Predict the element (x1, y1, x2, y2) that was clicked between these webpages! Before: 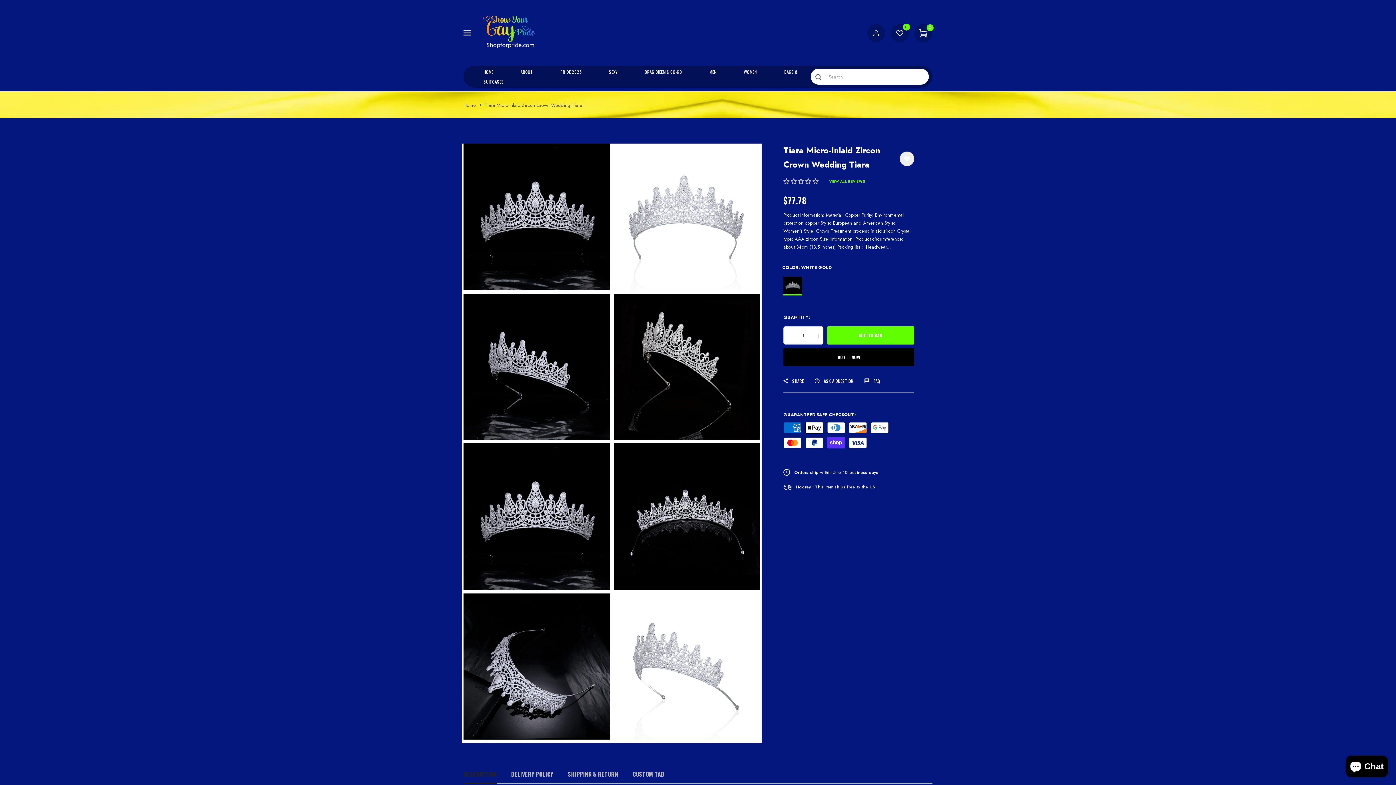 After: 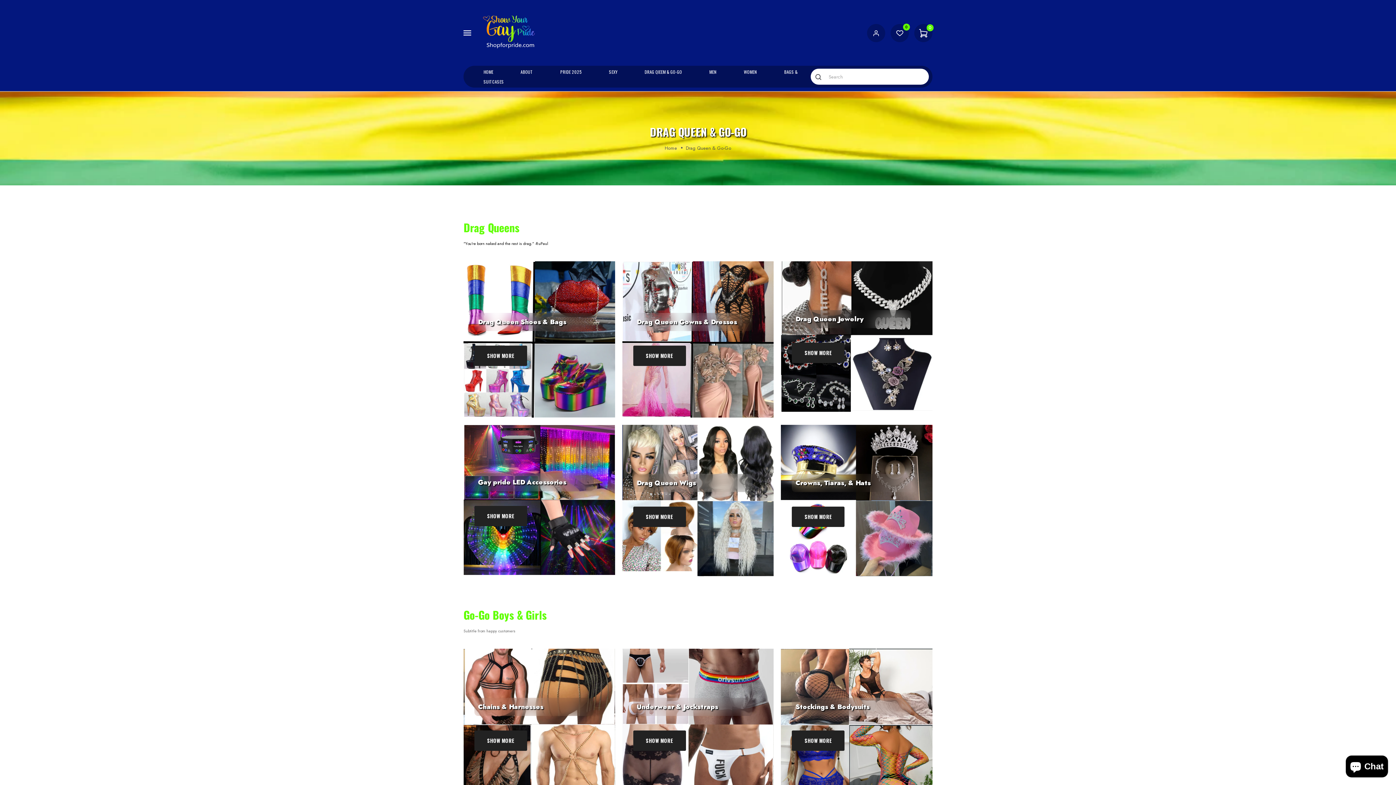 Action: bbox: (644, 68, 682, 74) label: DRAG QIEEM & GO-GO